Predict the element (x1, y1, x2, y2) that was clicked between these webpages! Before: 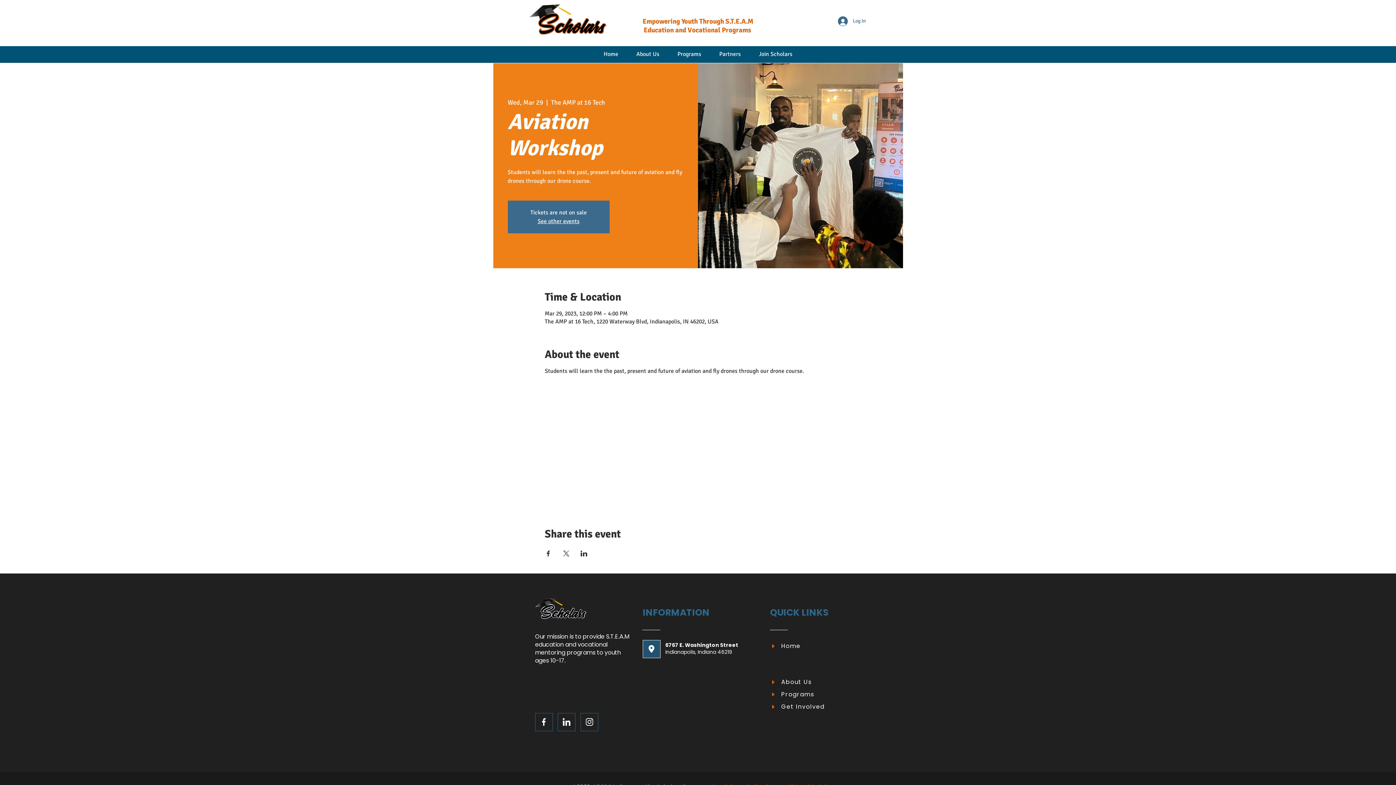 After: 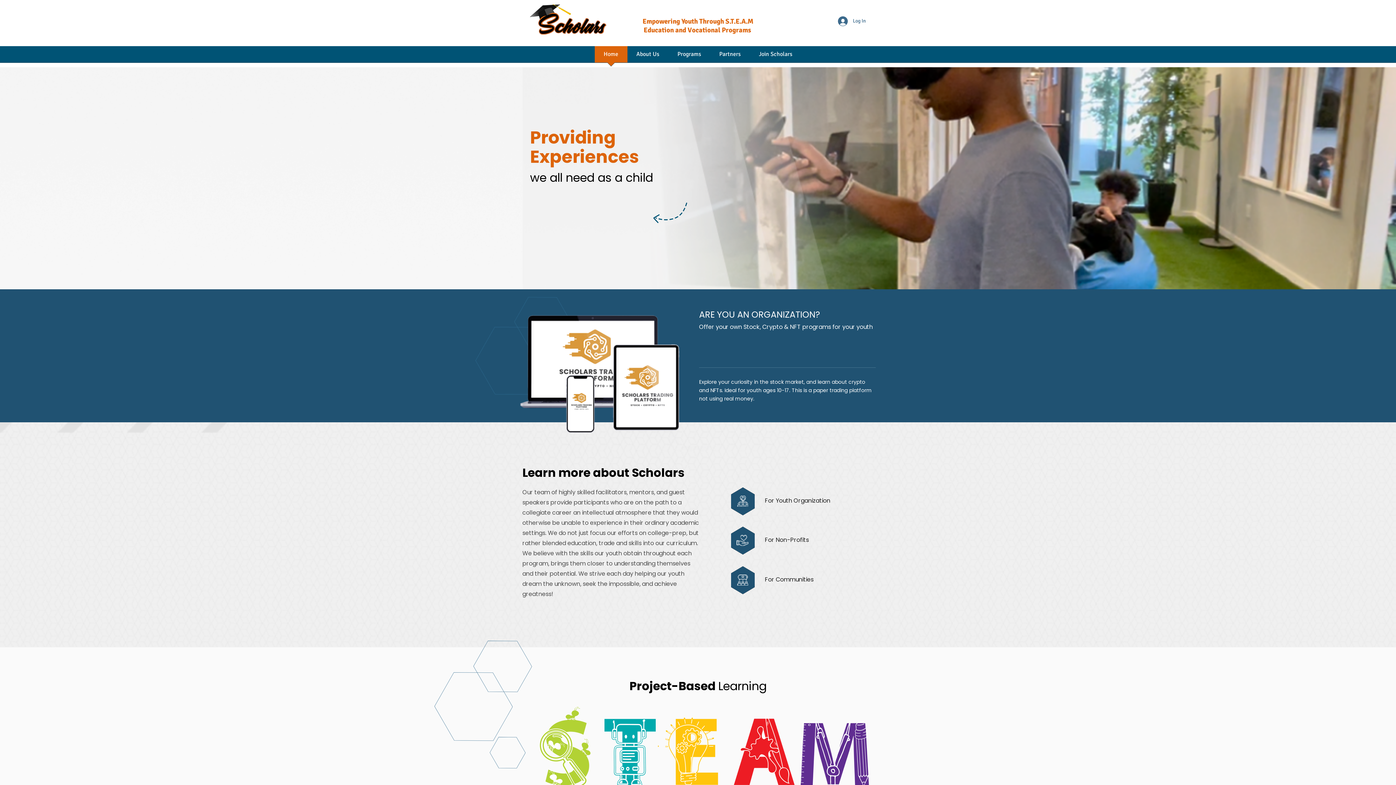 Action: bbox: (710, 46, 750, 67) label: Partners